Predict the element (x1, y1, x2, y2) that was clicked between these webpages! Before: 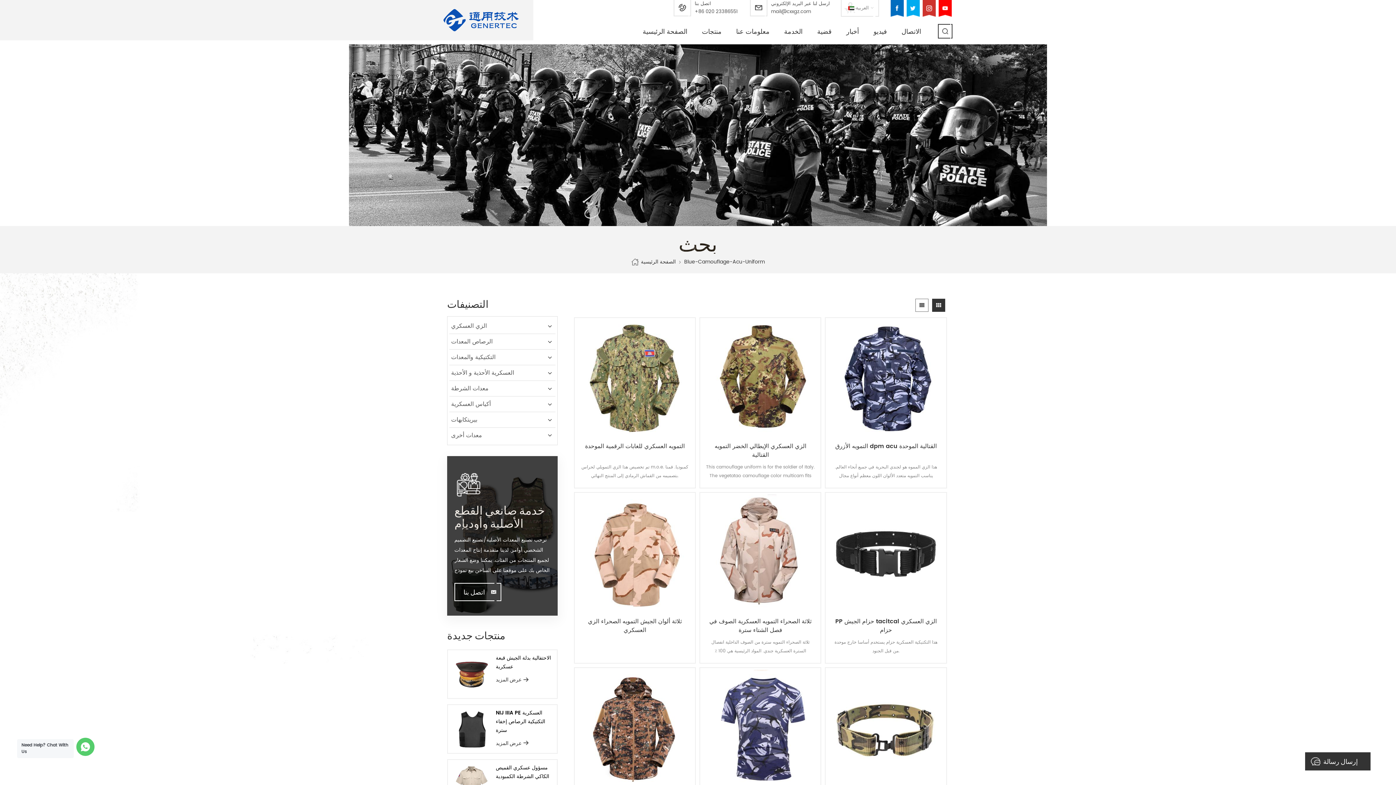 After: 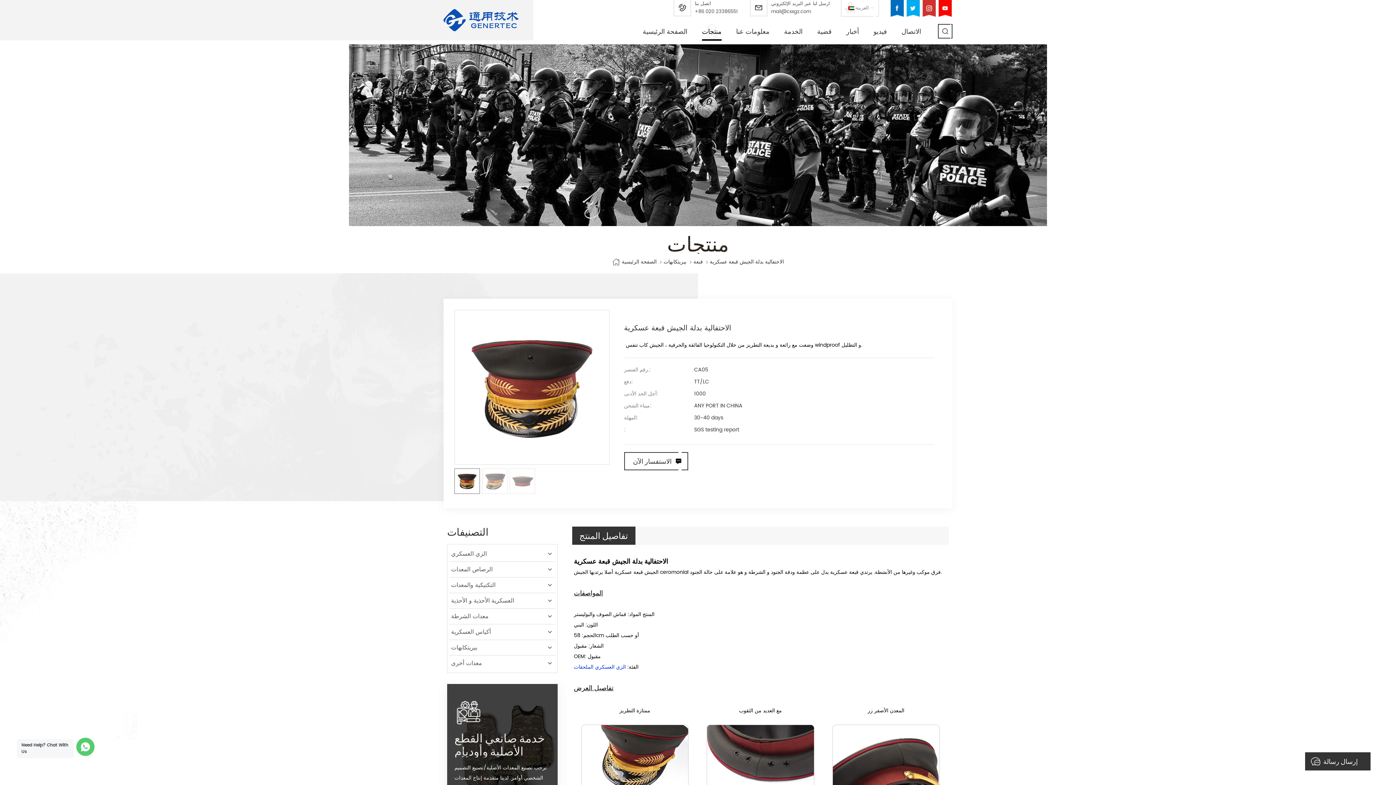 Action: bbox: (451, 654, 492, 694)